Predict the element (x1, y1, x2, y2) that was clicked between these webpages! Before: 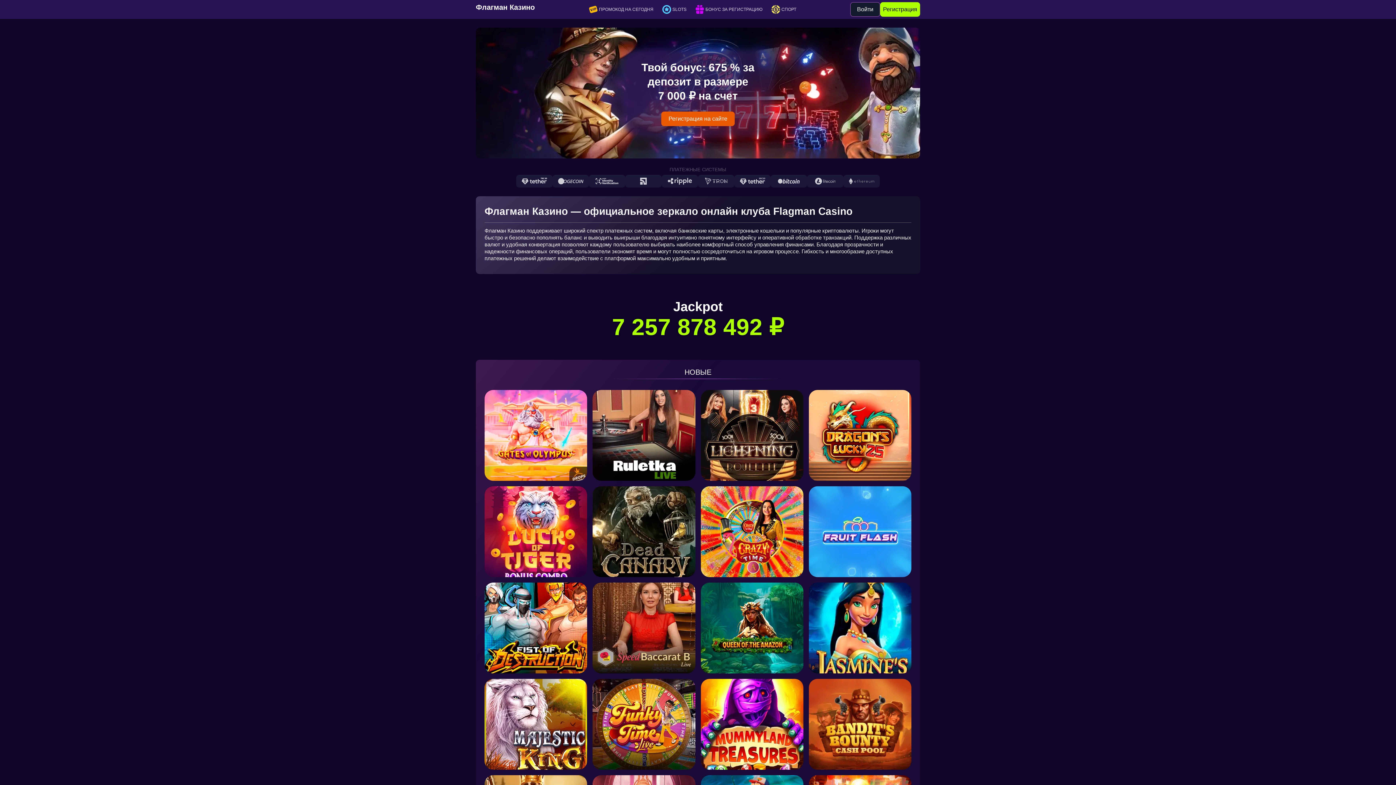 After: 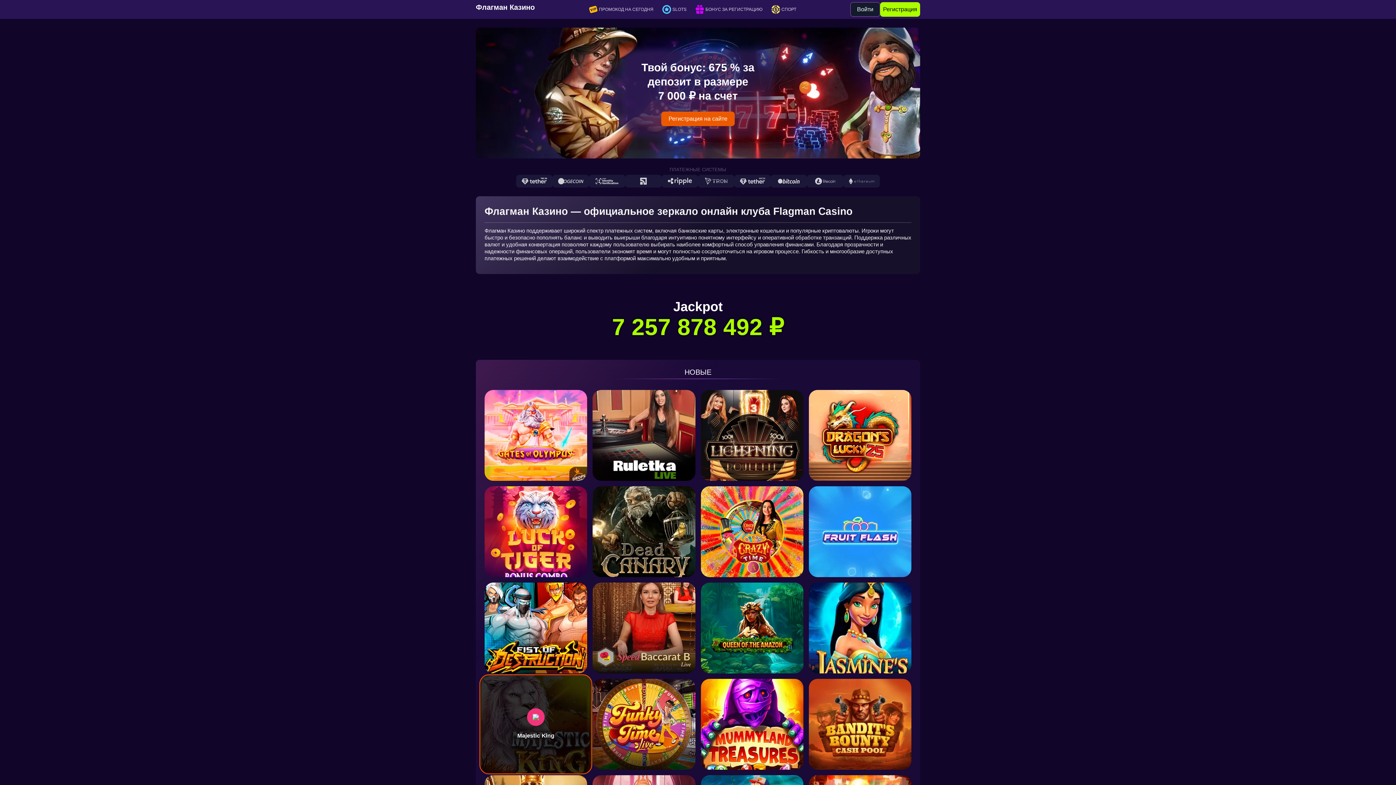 Action: bbox: (484, 679, 587, 770)